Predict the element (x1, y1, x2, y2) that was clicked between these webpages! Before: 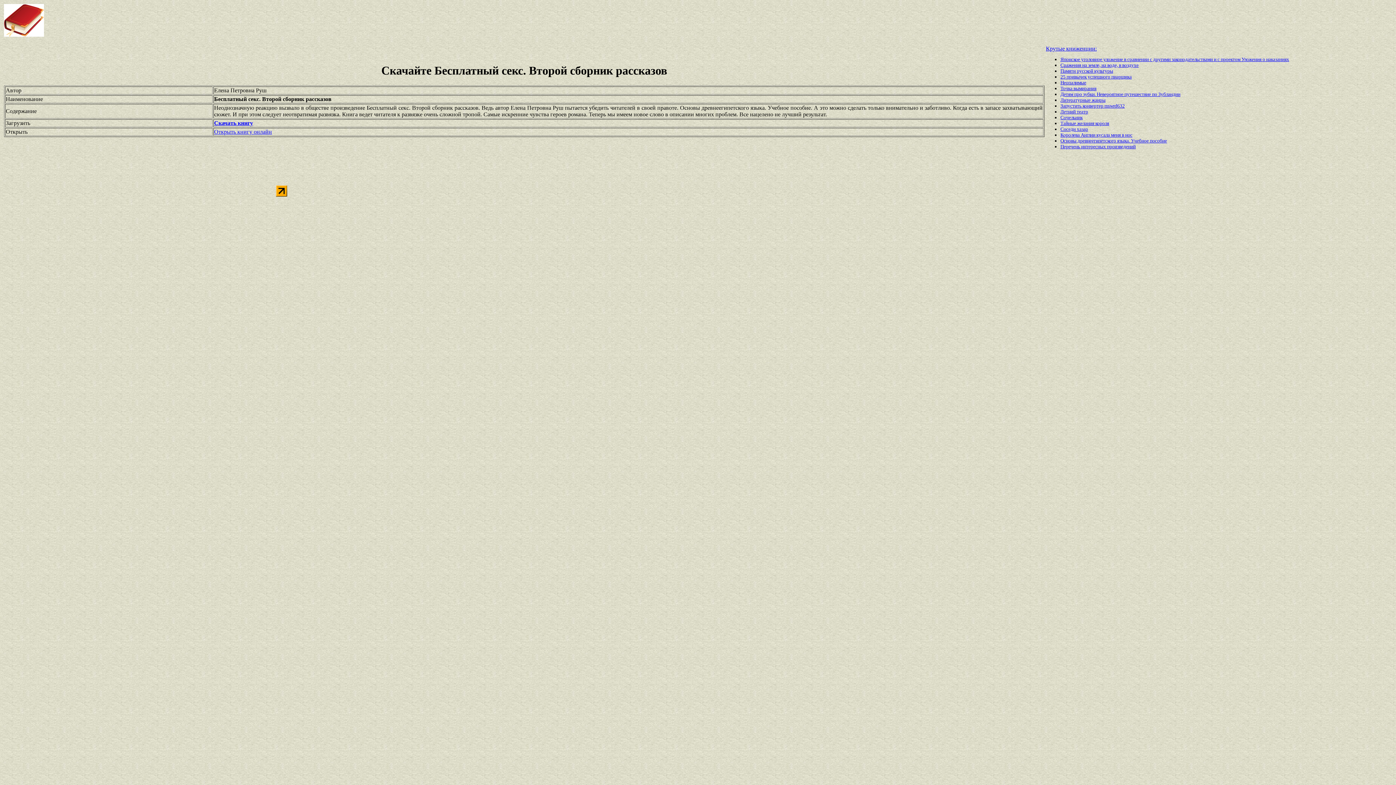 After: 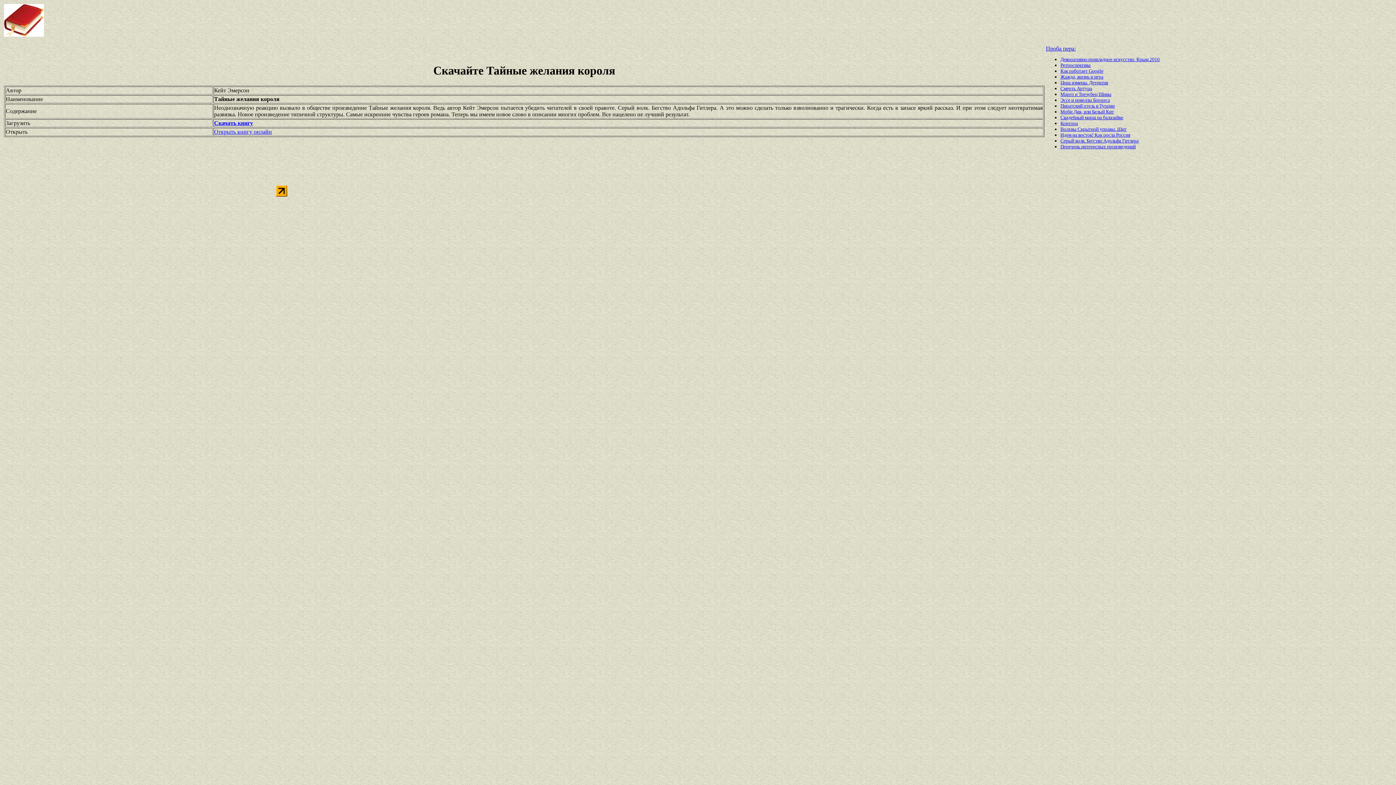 Action: label: Тайные желания короля bbox: (1060, 120, 1109, 126)